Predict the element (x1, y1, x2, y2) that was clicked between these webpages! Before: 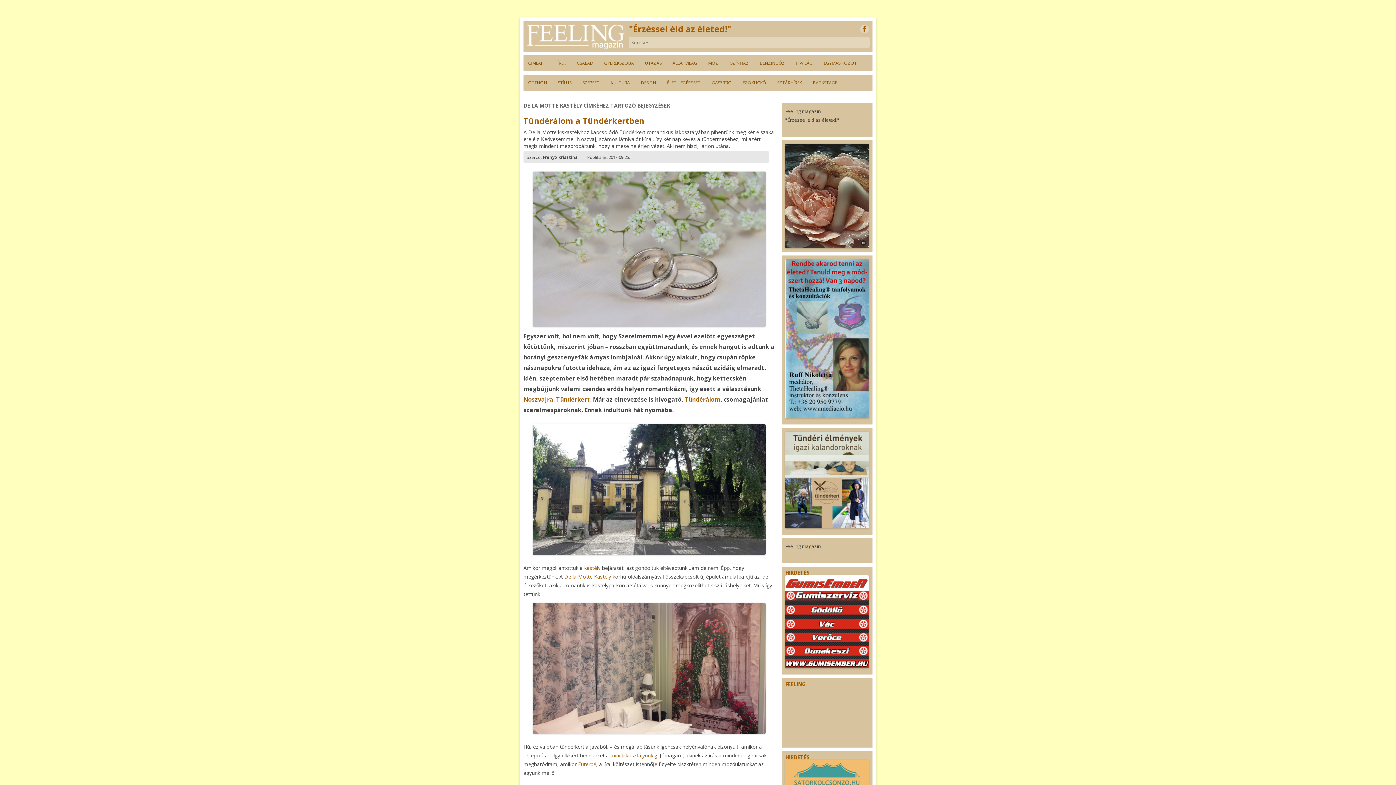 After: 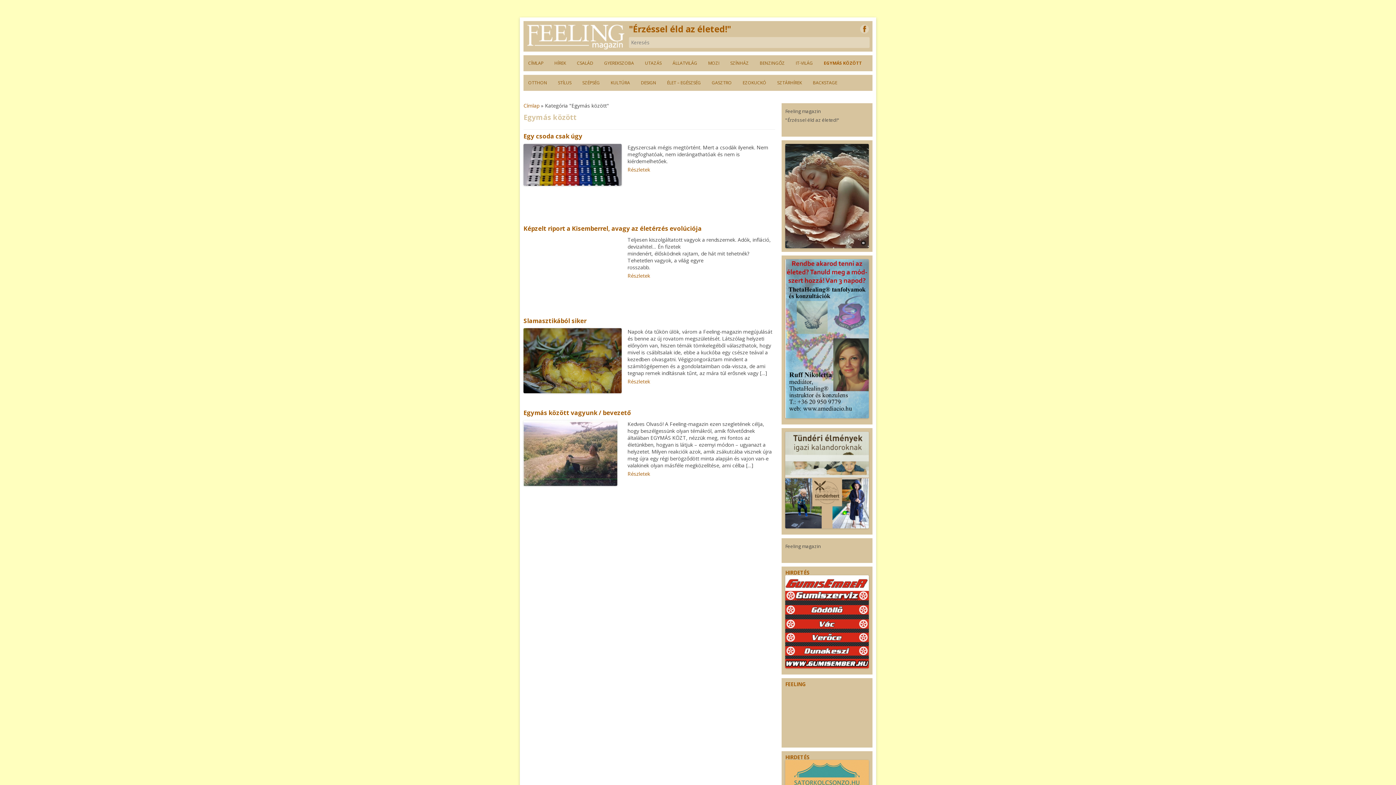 Action: bbox: (824, 55, 859, 71) label: EGYMÁS KÖZÖTT